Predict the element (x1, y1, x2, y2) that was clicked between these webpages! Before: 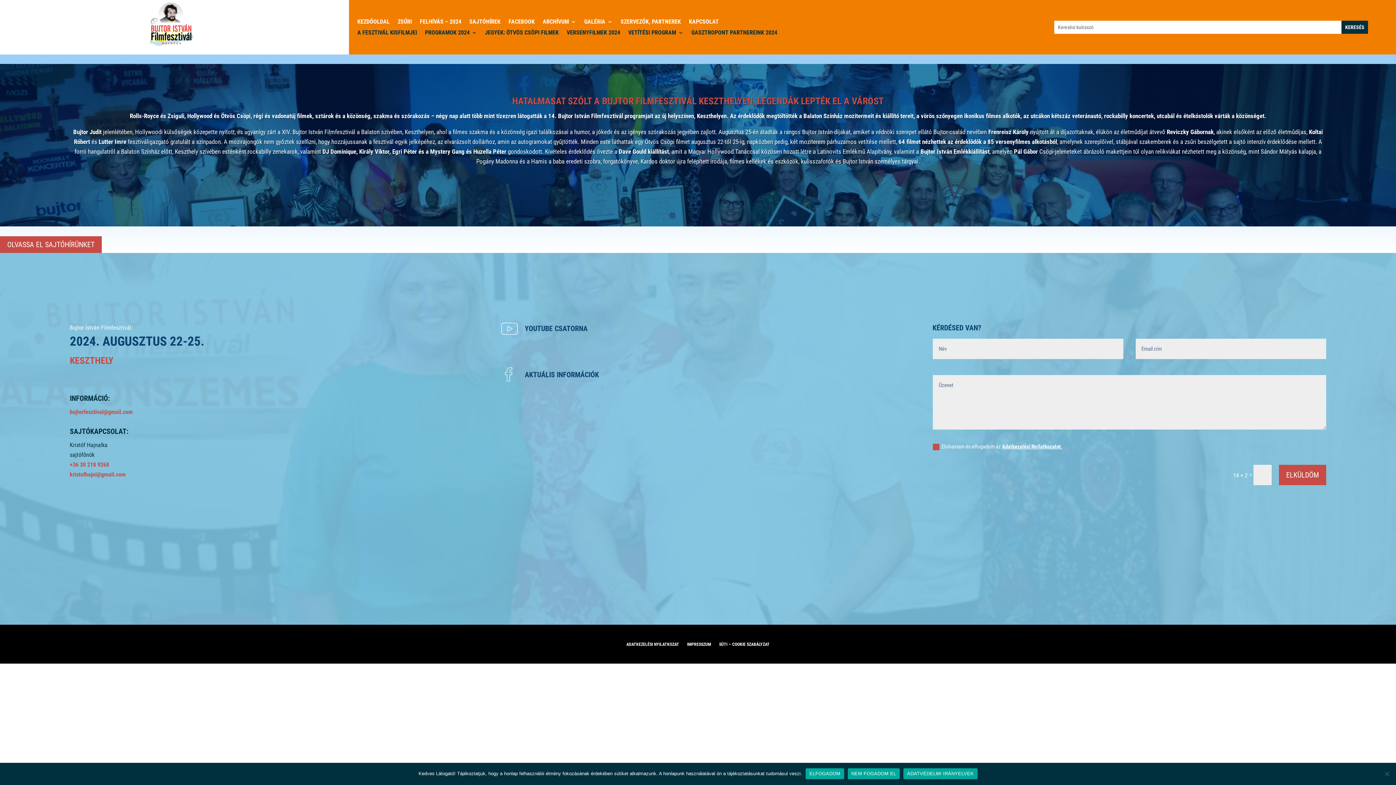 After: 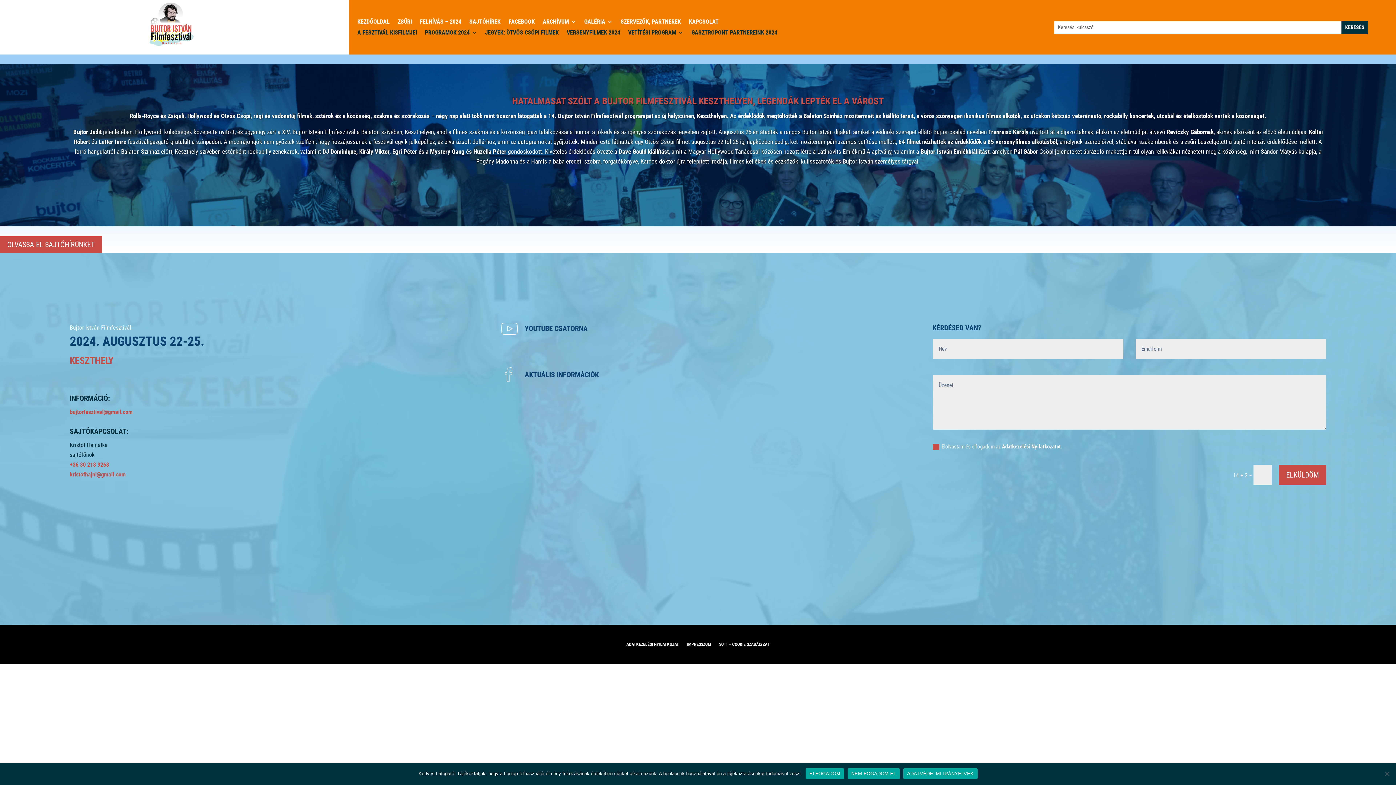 Action: bbox: (524, 324, 587, 333) label: YOUTUBE CSATORNA